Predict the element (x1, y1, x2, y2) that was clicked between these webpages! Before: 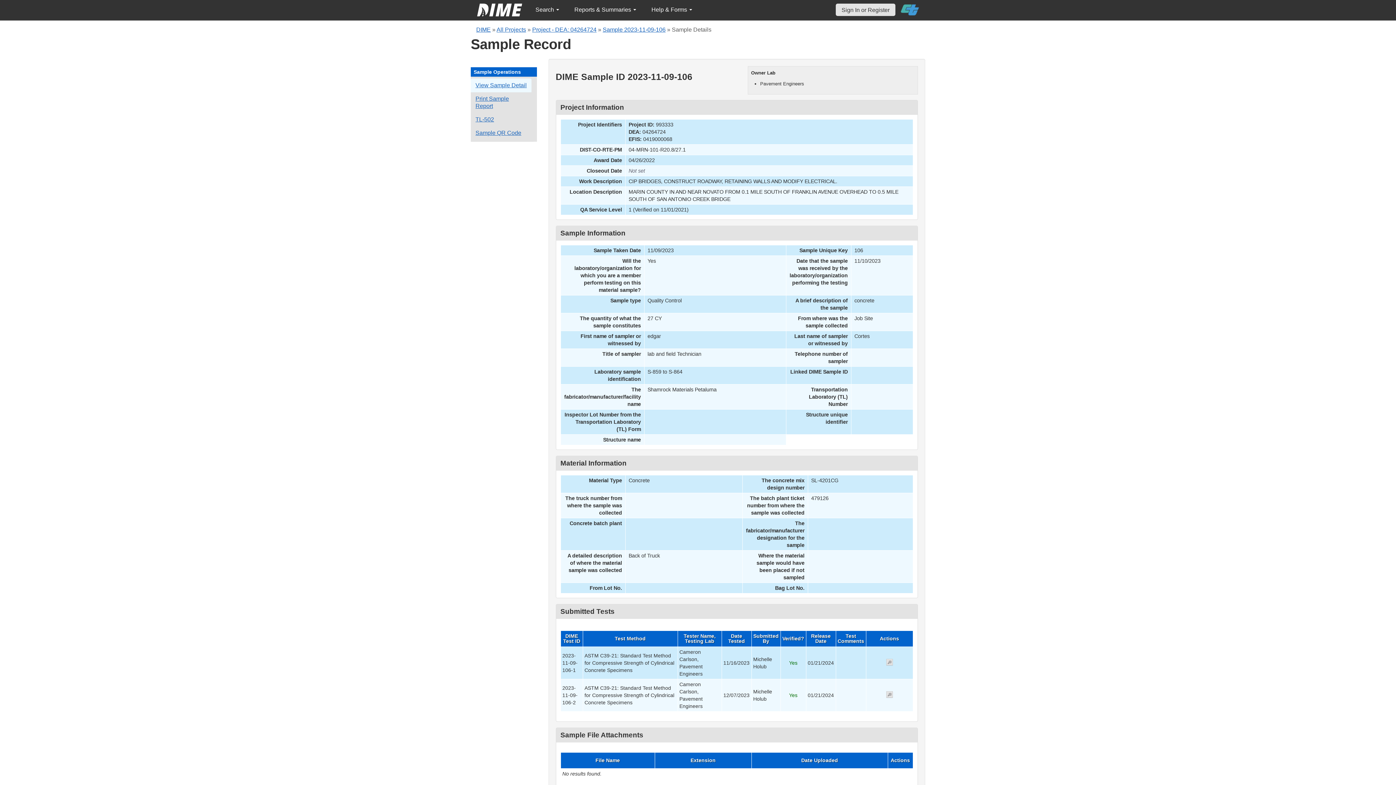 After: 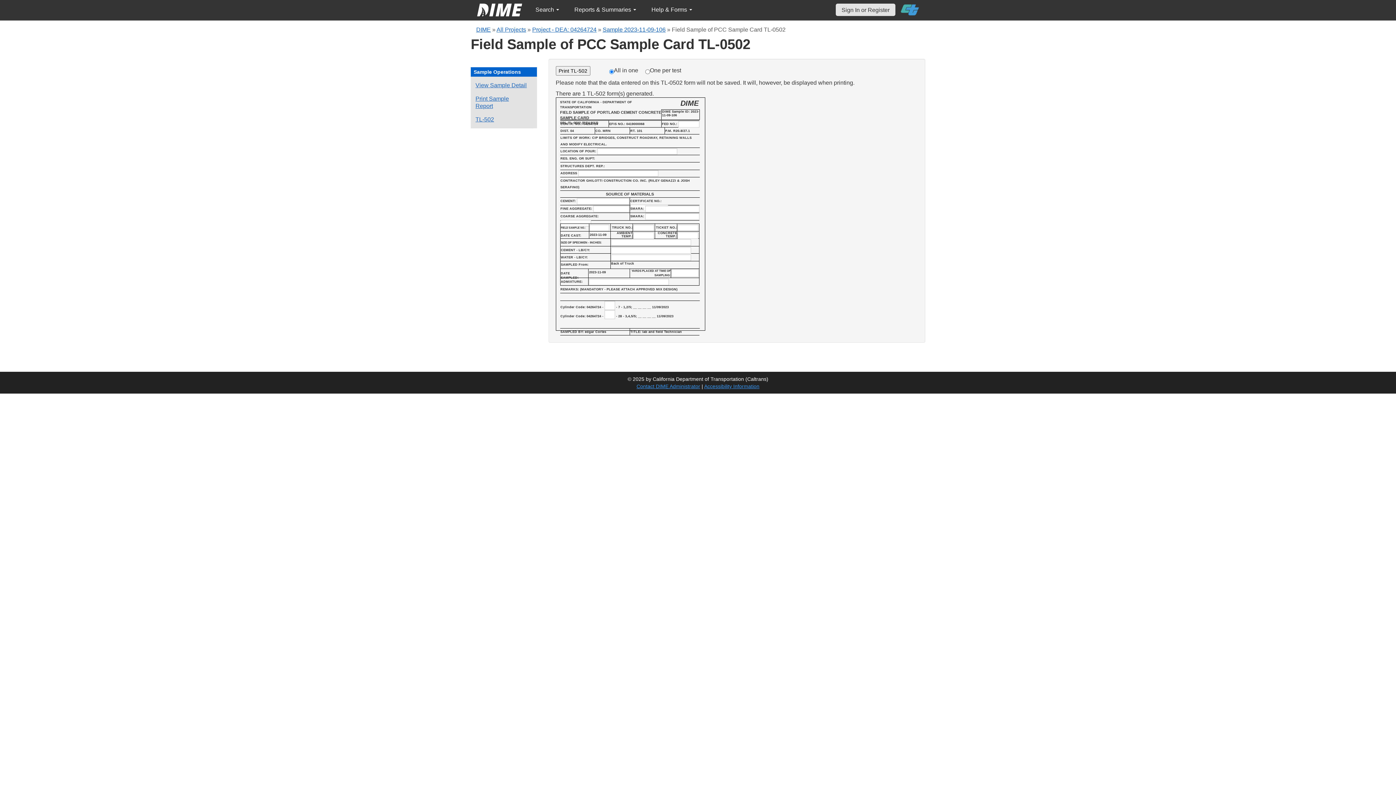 Action: label: View a TL-502 form for this sample bbox: (470, 112, 498, 126)